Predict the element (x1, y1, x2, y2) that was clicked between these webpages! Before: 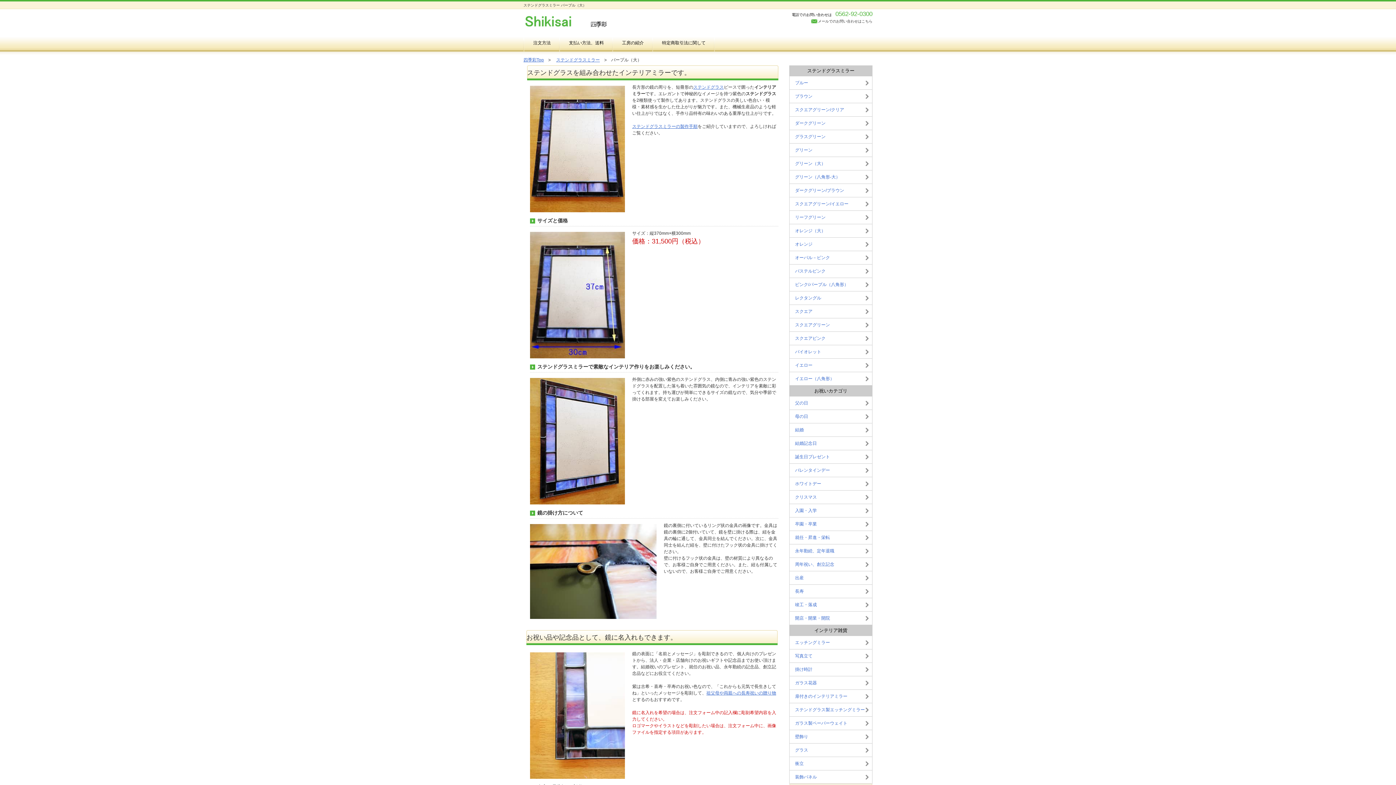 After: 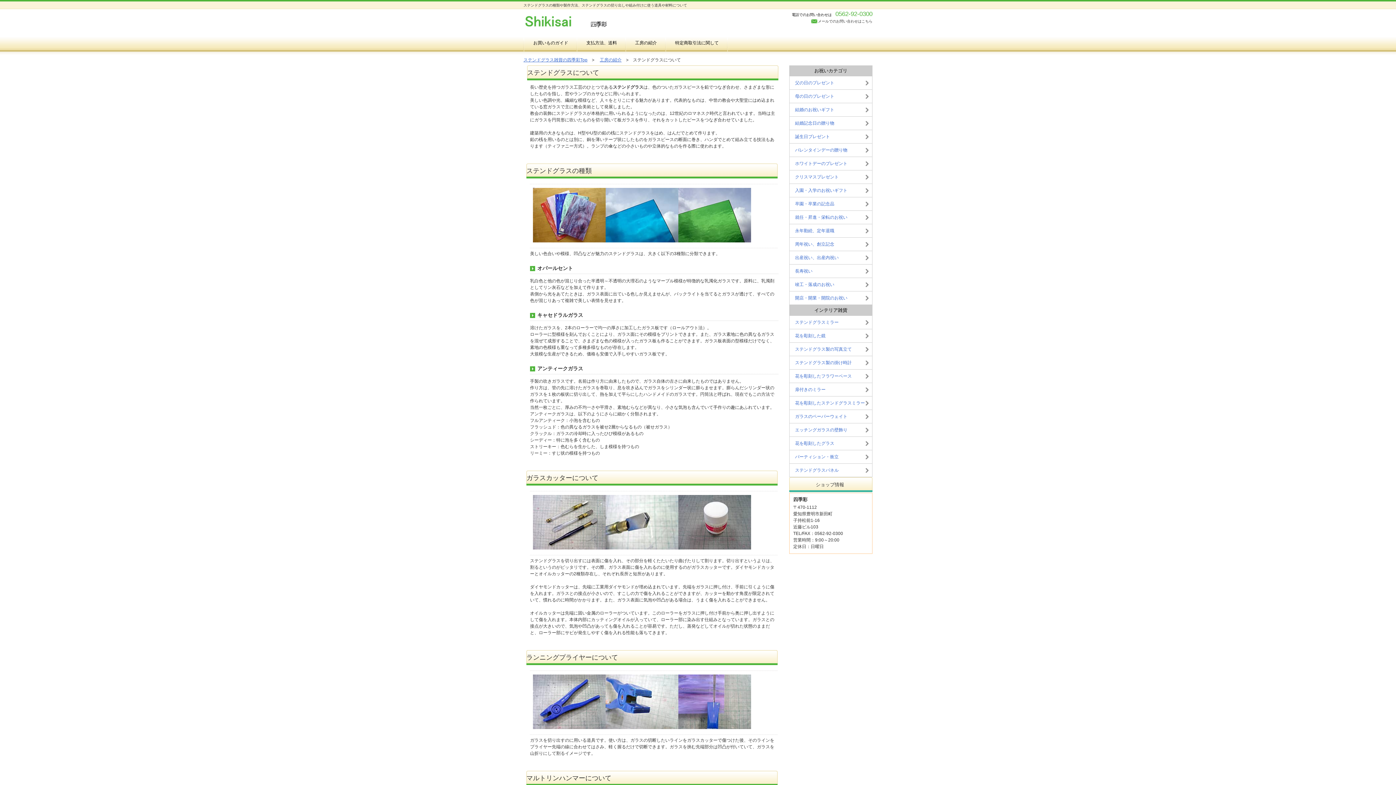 Action: bbox: (693, 84, 724, 89) label: ステンドグラス